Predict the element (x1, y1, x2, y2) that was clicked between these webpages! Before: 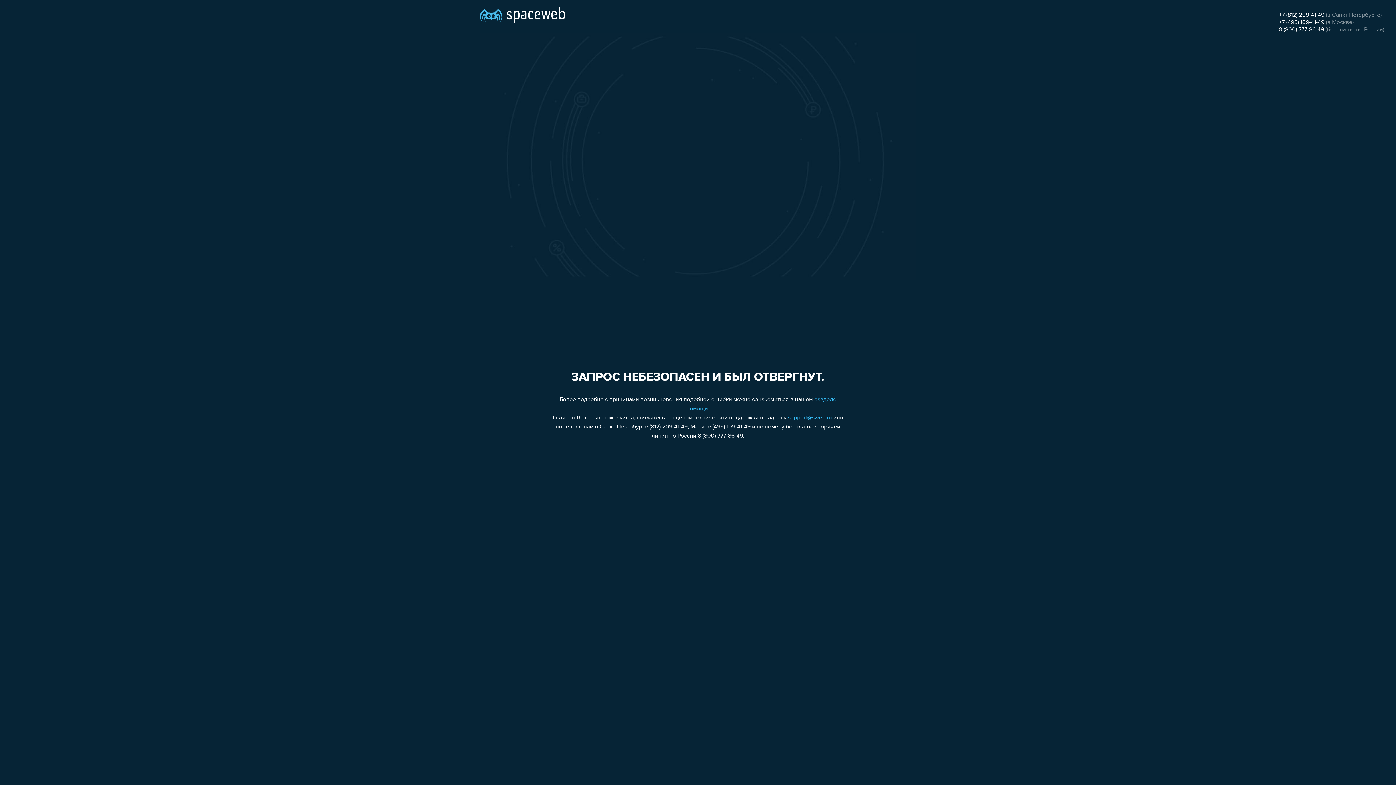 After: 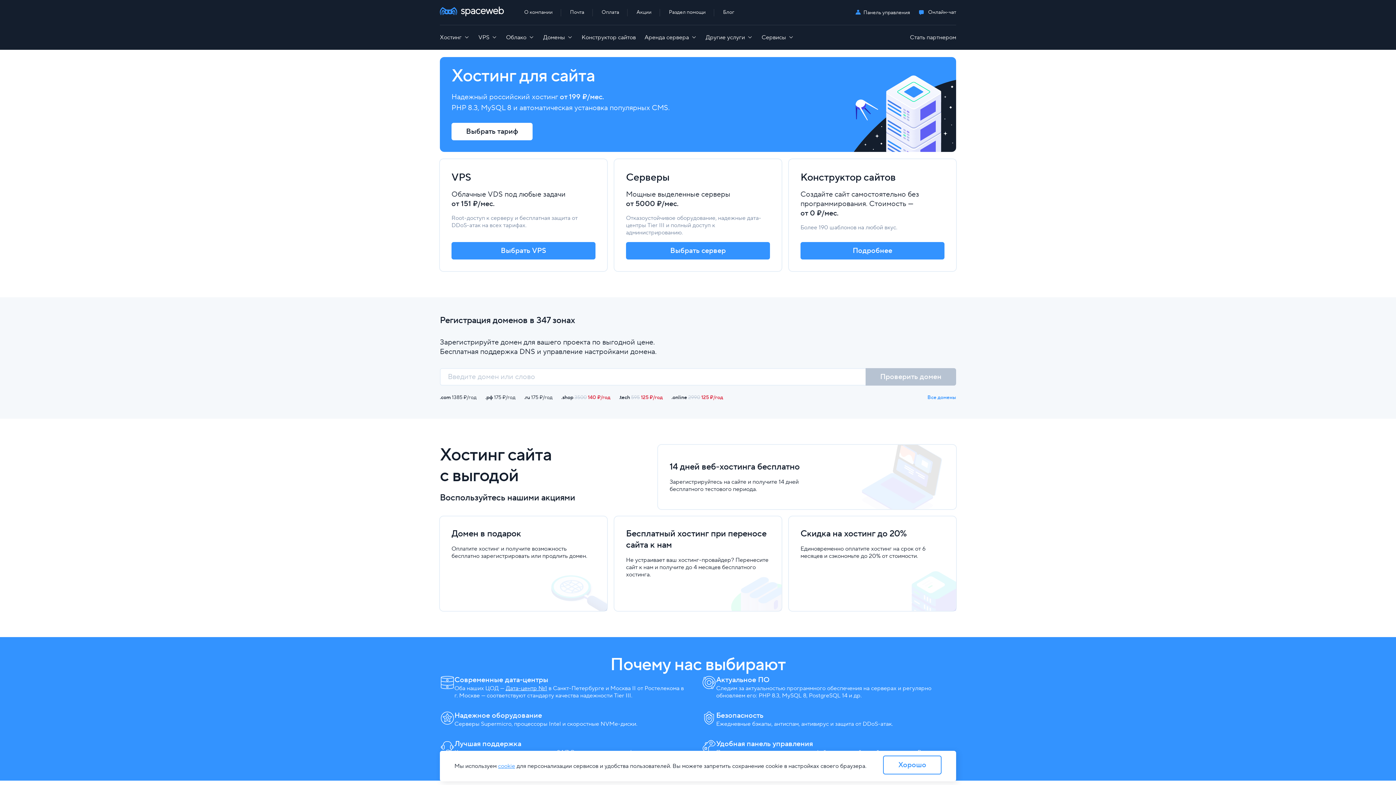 Action: bbox: (480, 0, 565, 25)